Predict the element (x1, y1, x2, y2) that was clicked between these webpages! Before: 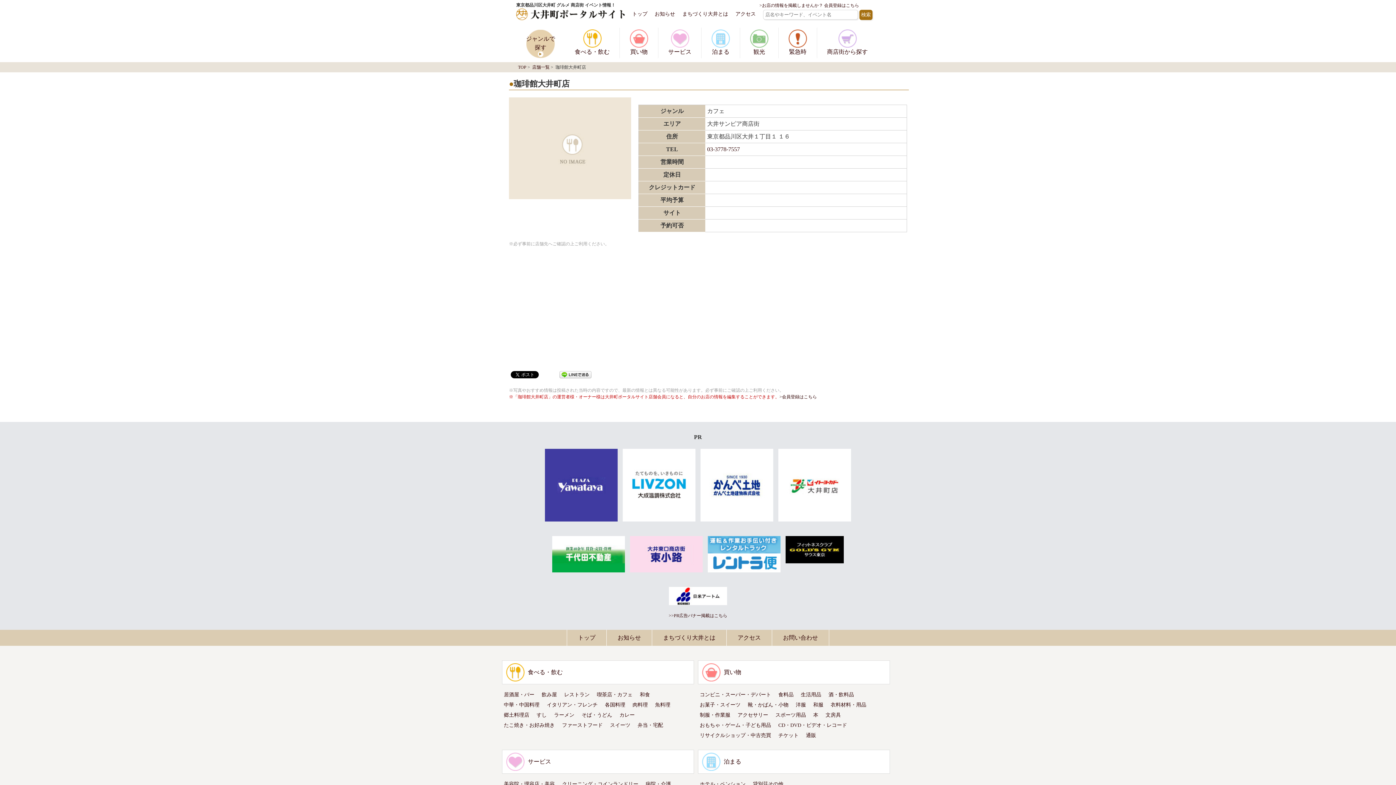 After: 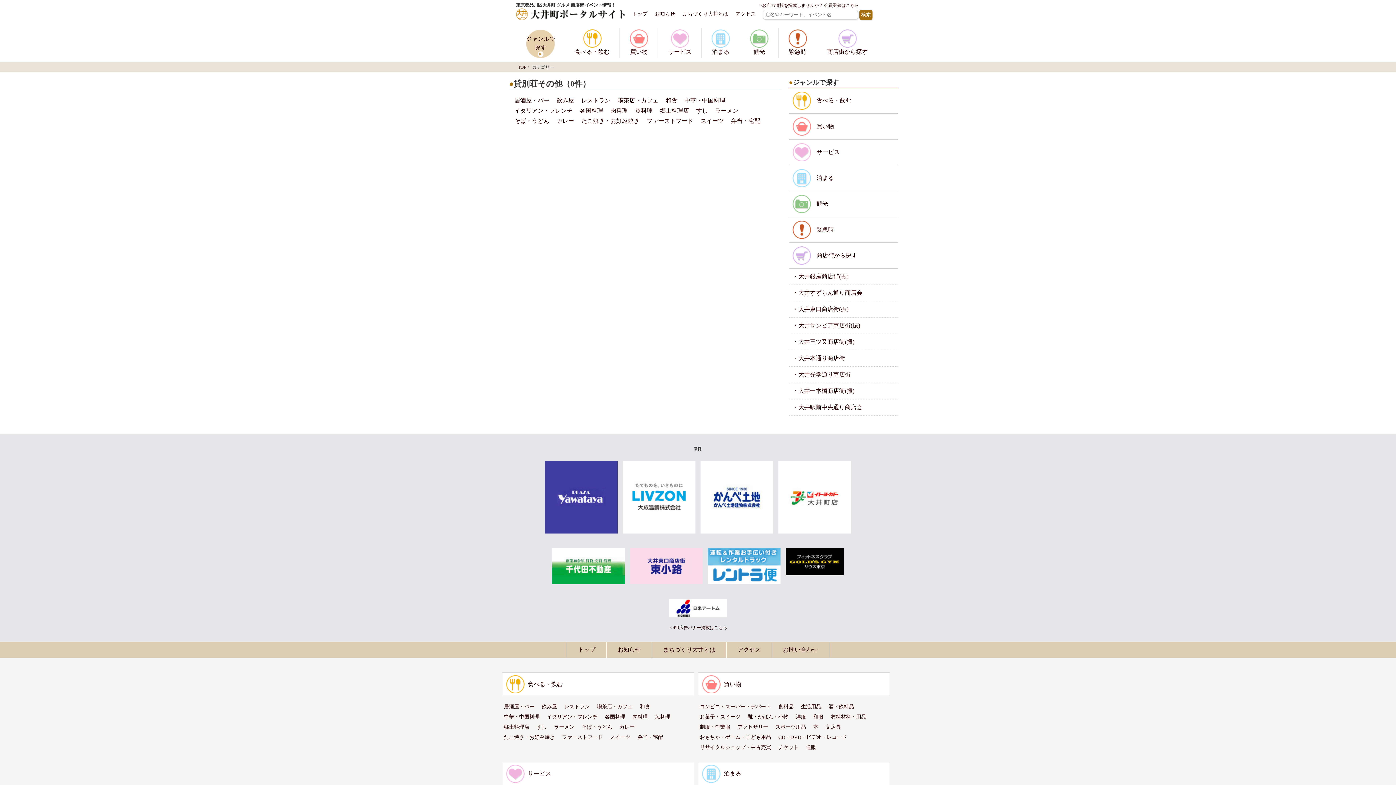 Action: bbox: (753, 781, 783, 787) label: 貸別荘その他